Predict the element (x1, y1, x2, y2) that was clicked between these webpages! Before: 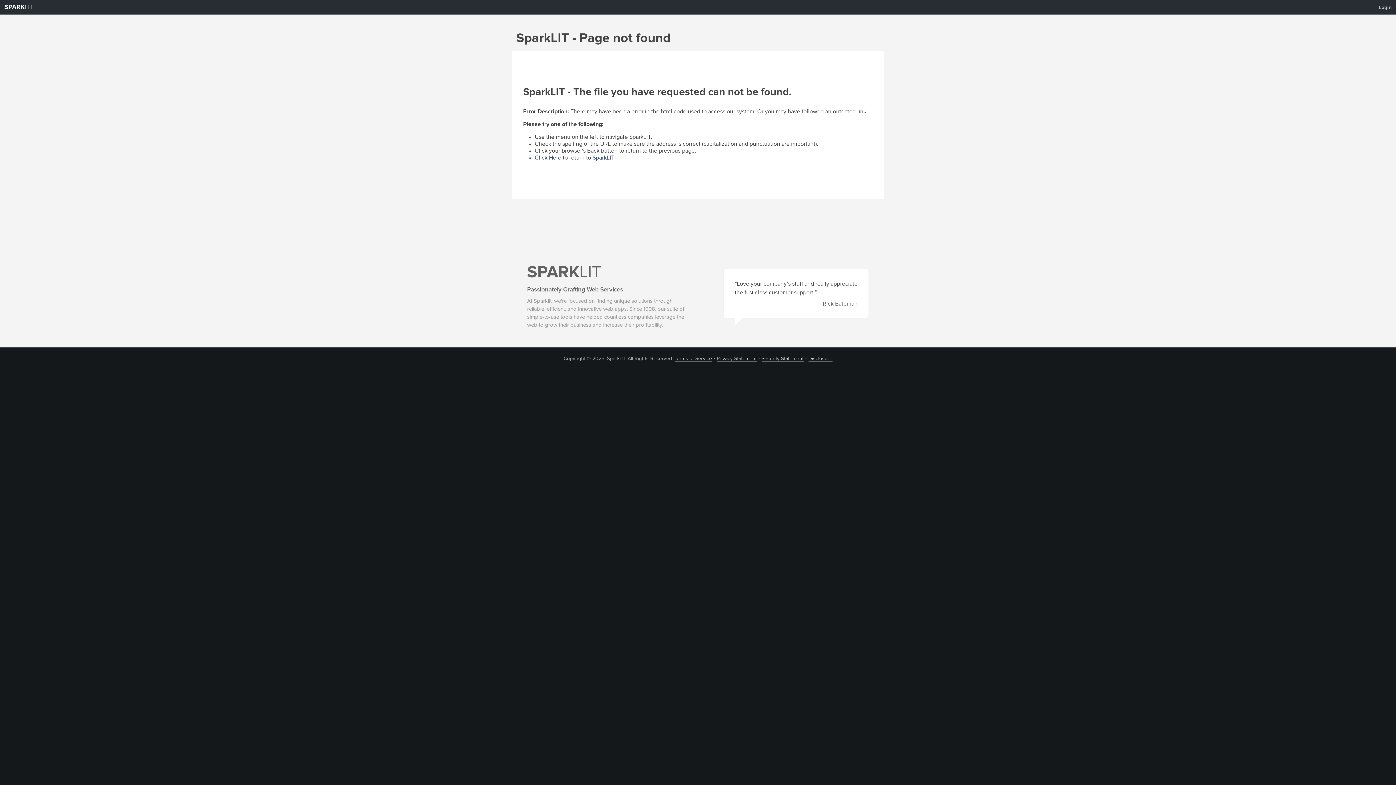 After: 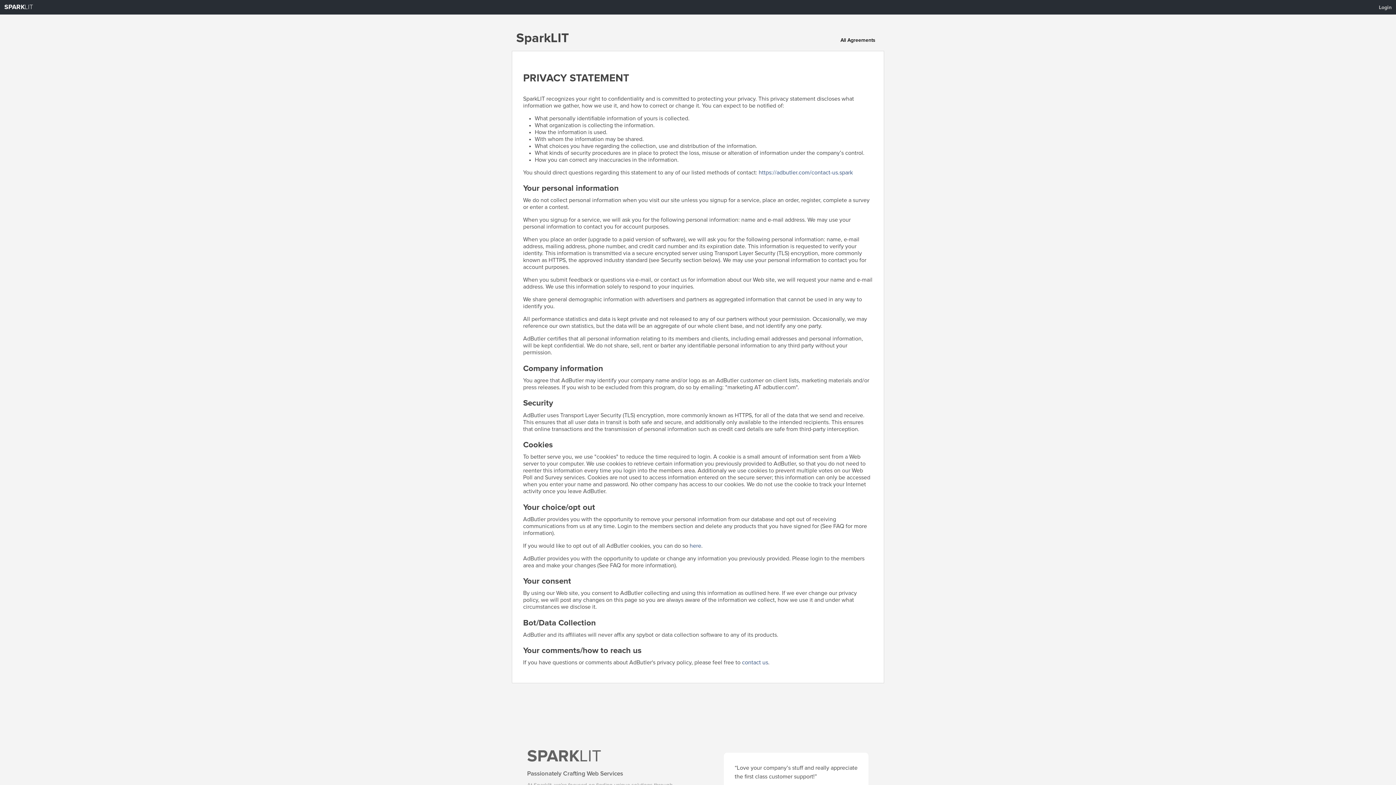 Action: bbox: (716, 356, 756, 361) label: Privacy Statement